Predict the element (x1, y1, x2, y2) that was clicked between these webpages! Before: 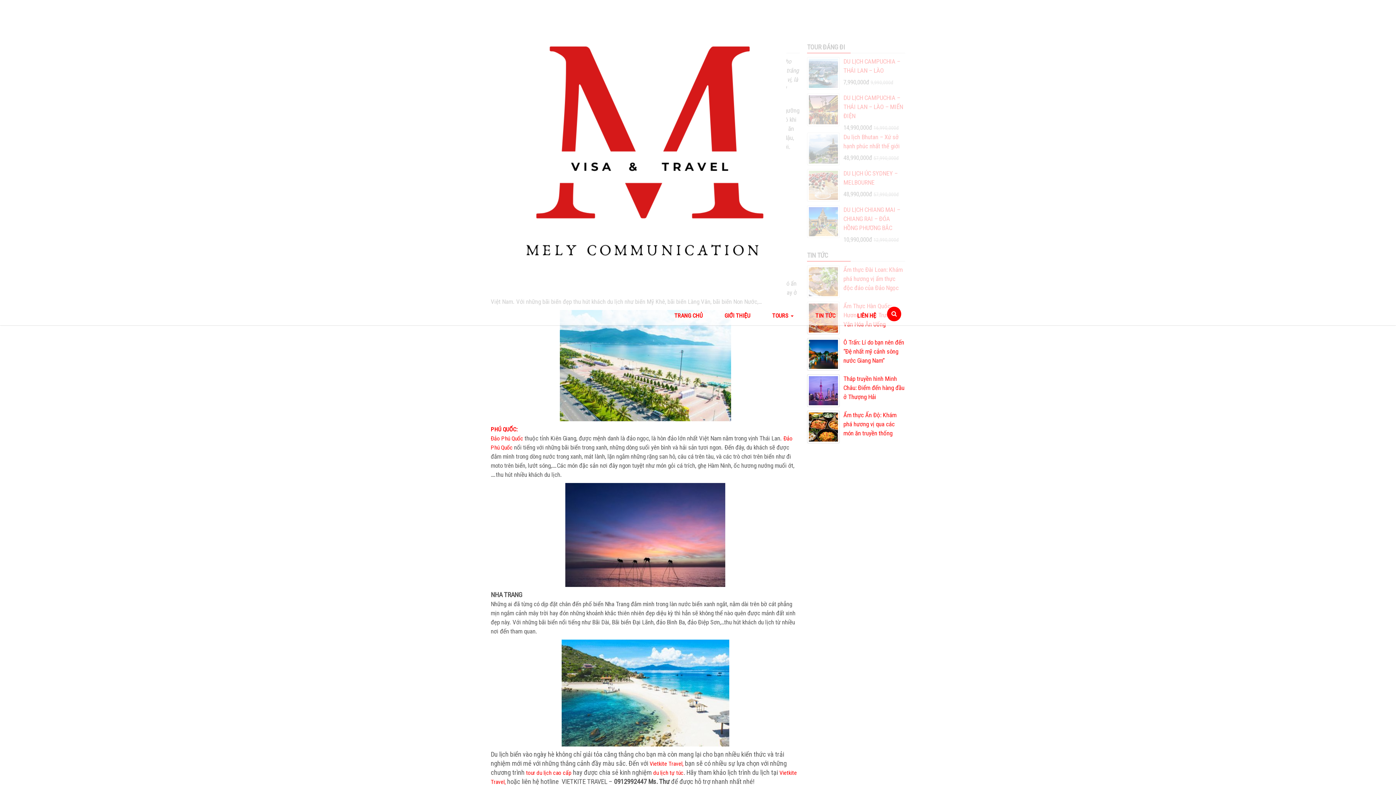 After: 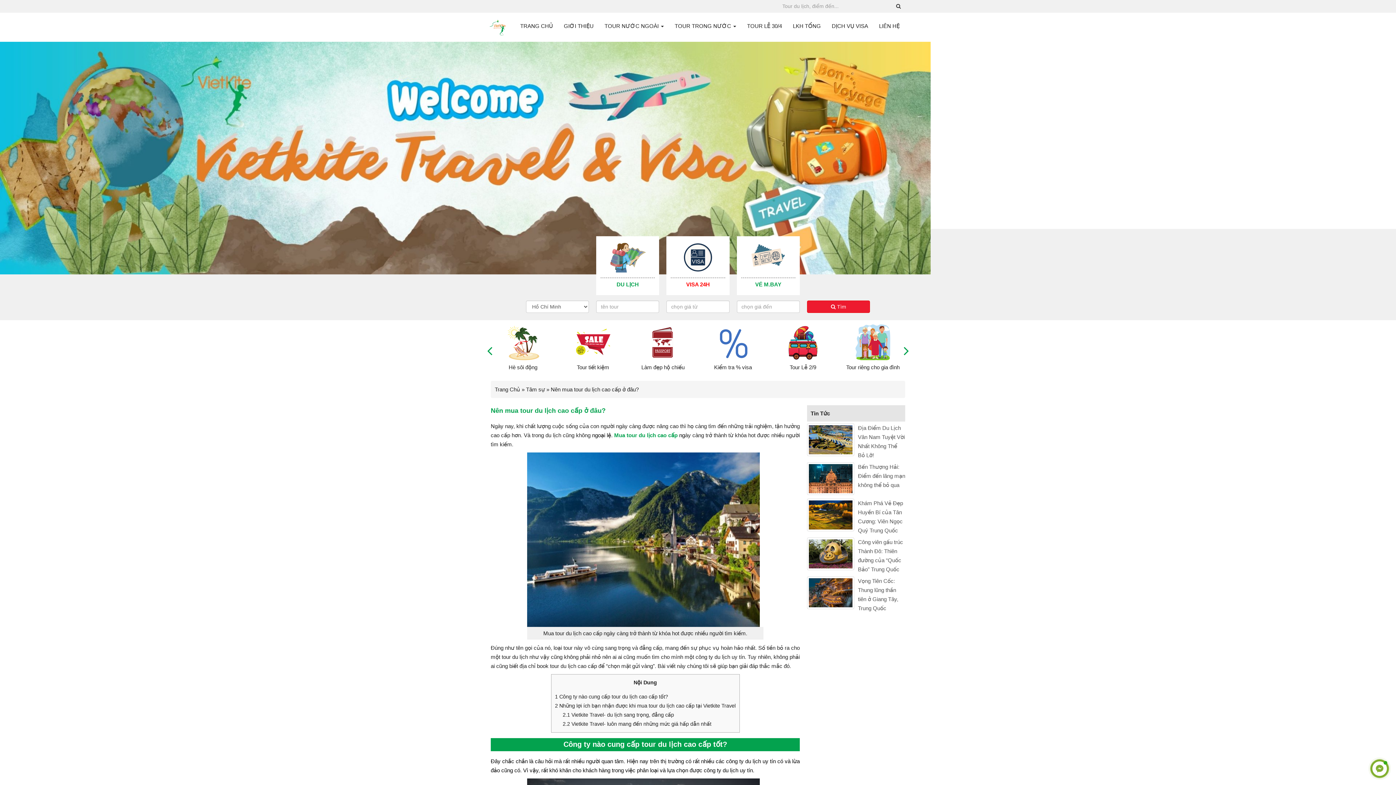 Action: label: tour du lịch cao cấp bbox: (526, 769, 571, 776)